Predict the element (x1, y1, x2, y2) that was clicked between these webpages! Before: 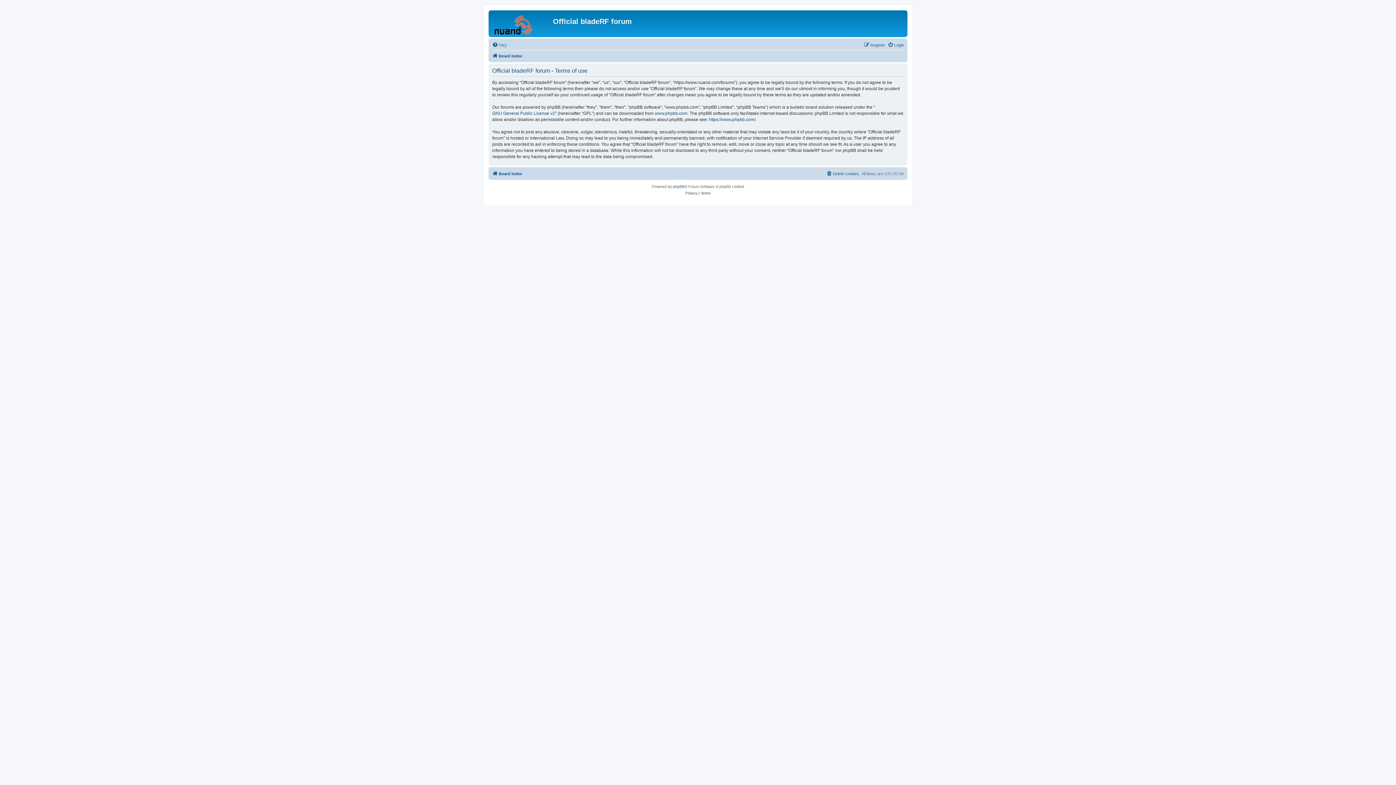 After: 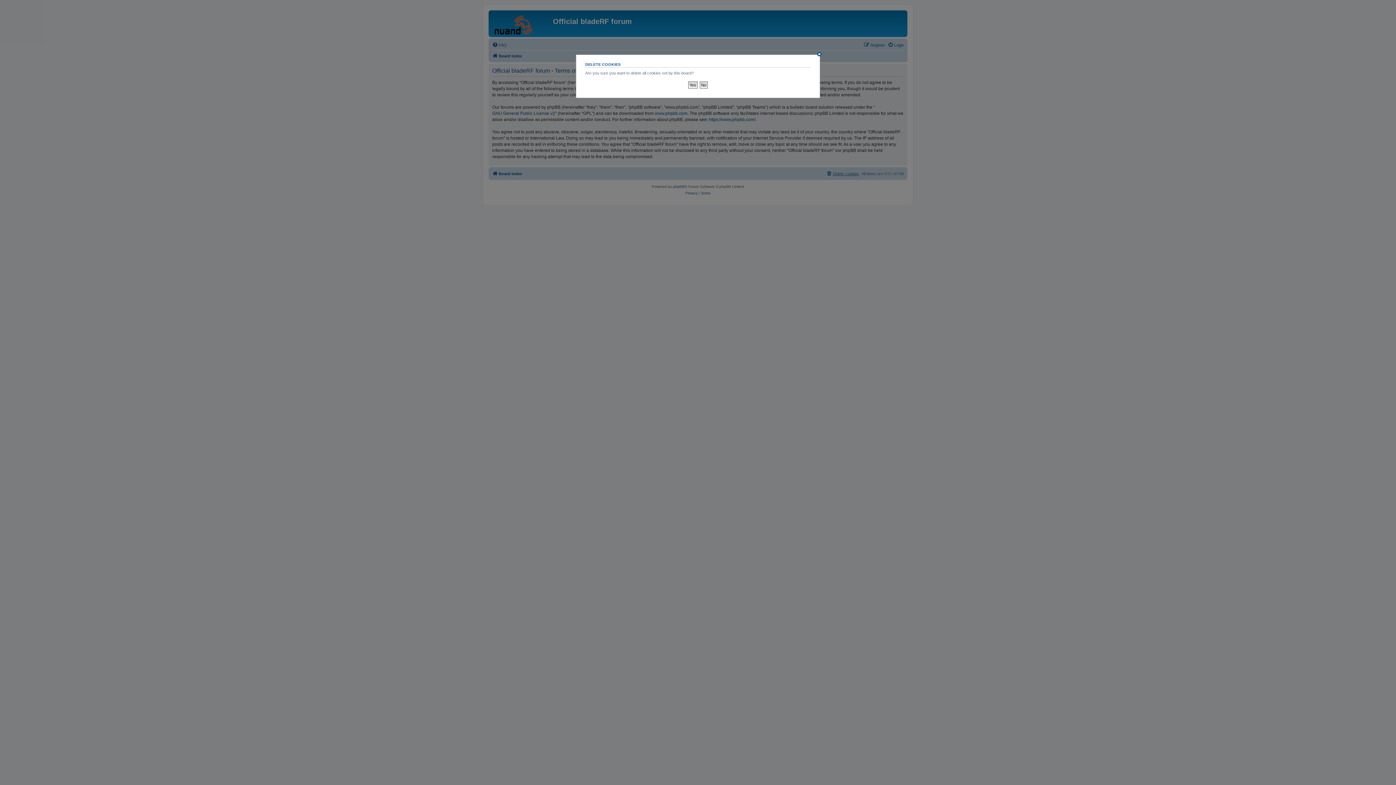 Action: label: Delete cookies bbox: (826, 169, 859, 178)